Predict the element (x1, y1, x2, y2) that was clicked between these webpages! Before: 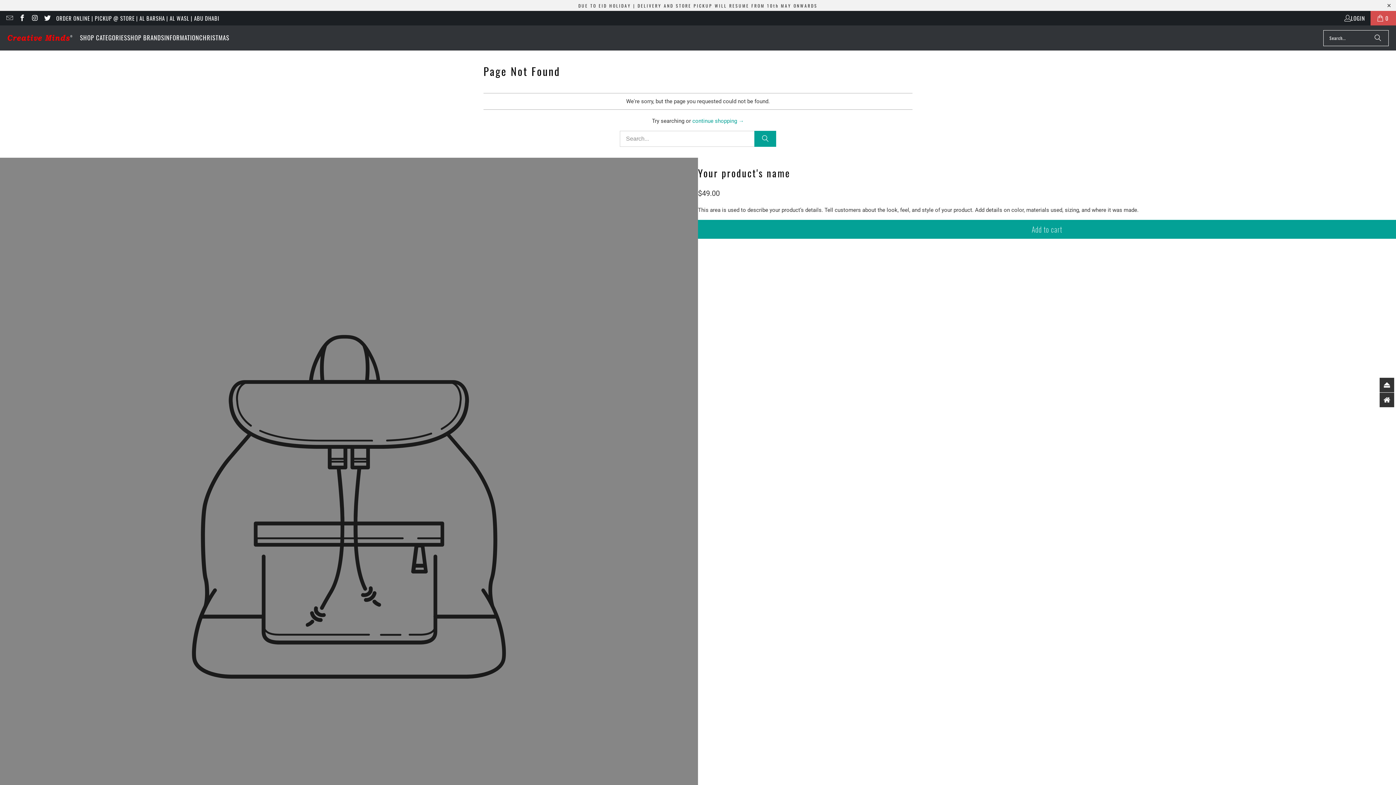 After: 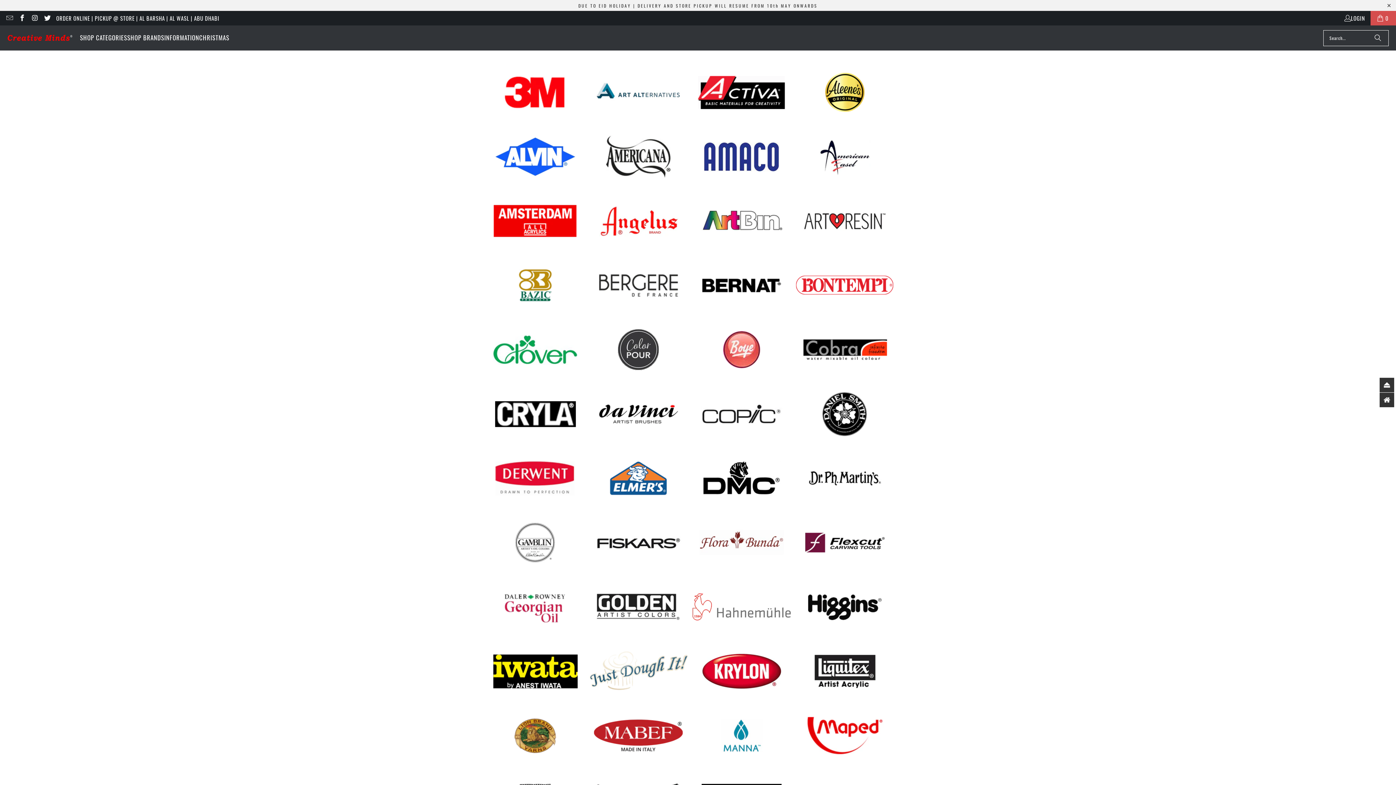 Action: bbox: (127, 29, 164, 46) label: SHOP BRANDS